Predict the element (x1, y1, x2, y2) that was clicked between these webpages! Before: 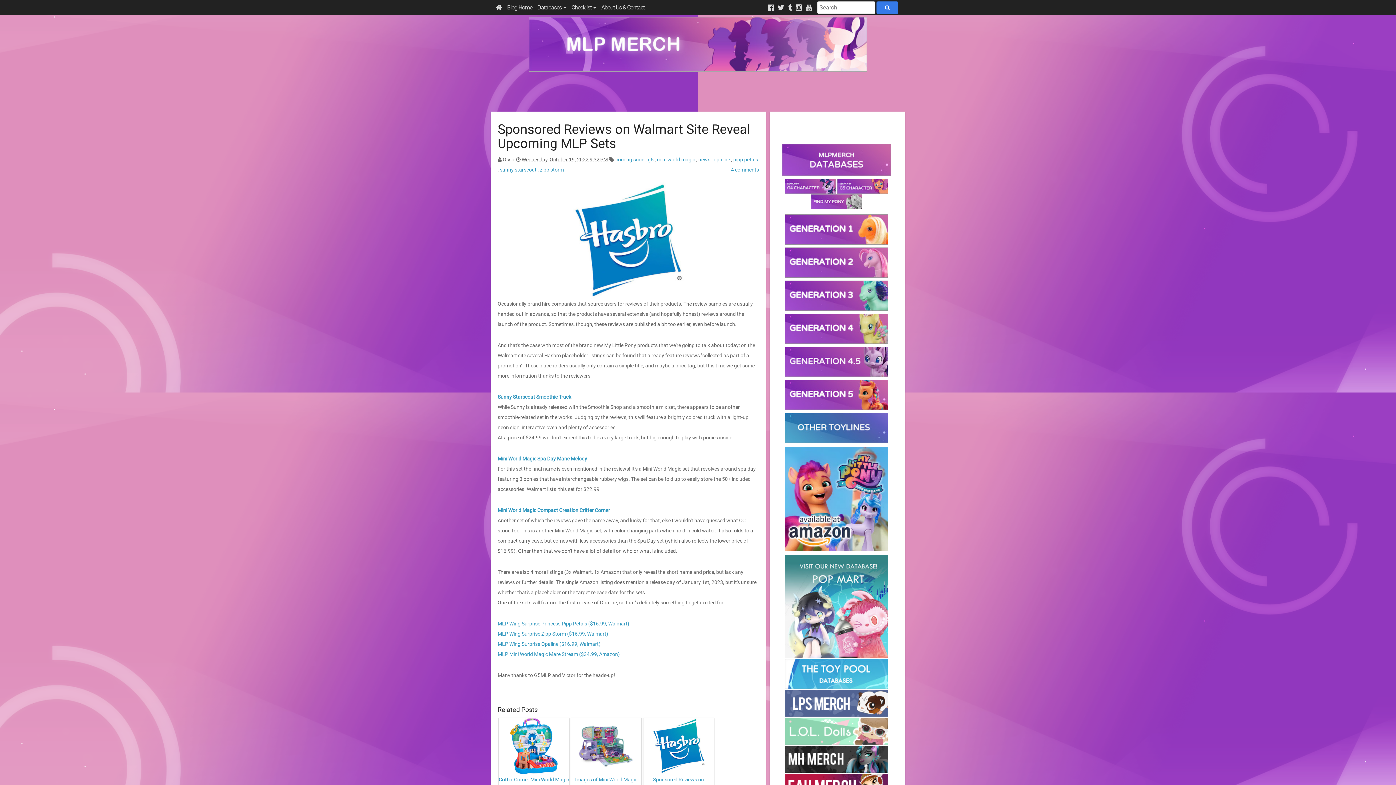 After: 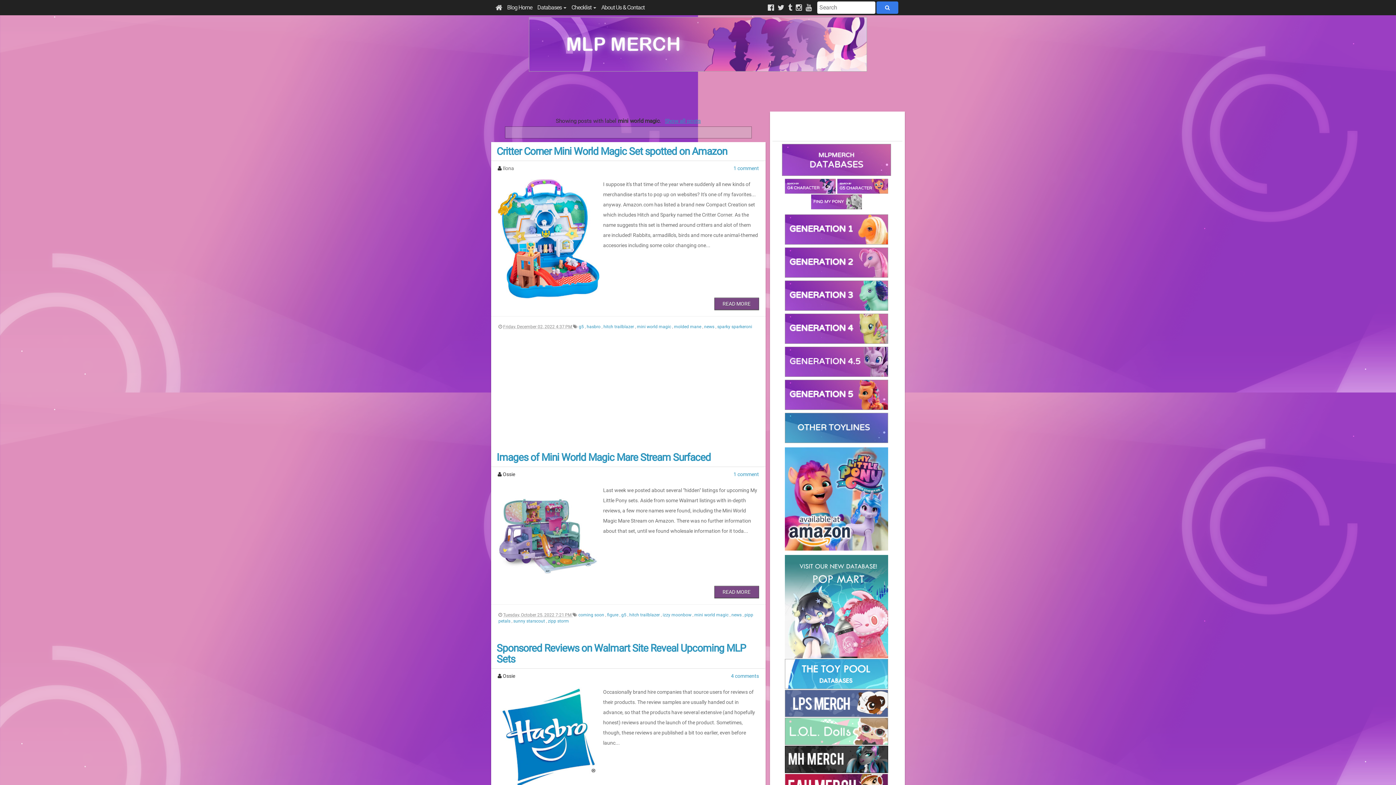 Action: label: mini world magic  bbox: (657, 156, 696, 162)